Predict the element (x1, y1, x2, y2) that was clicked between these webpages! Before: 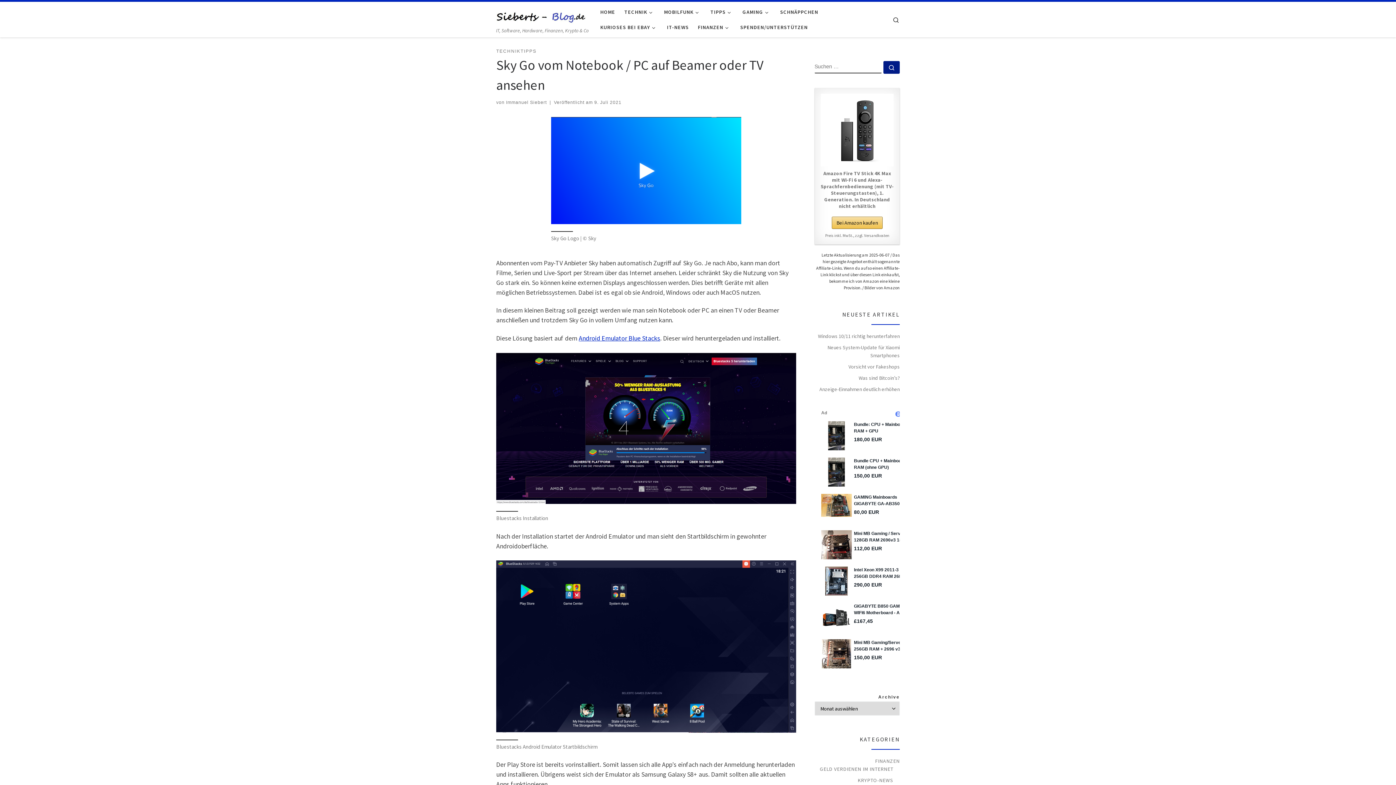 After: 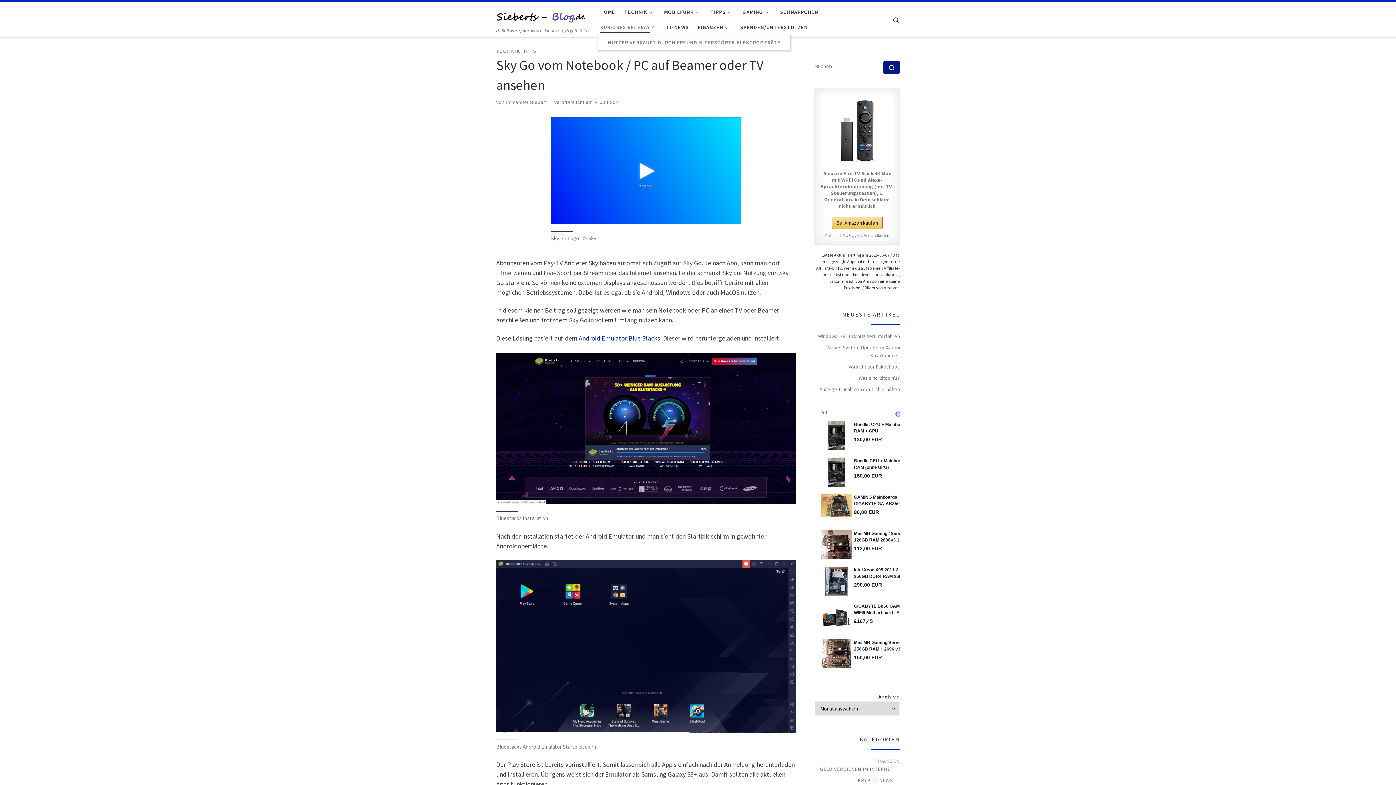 Action: label: KURIOSES BEI EBAY bbox: (598, 19, 660, 34)